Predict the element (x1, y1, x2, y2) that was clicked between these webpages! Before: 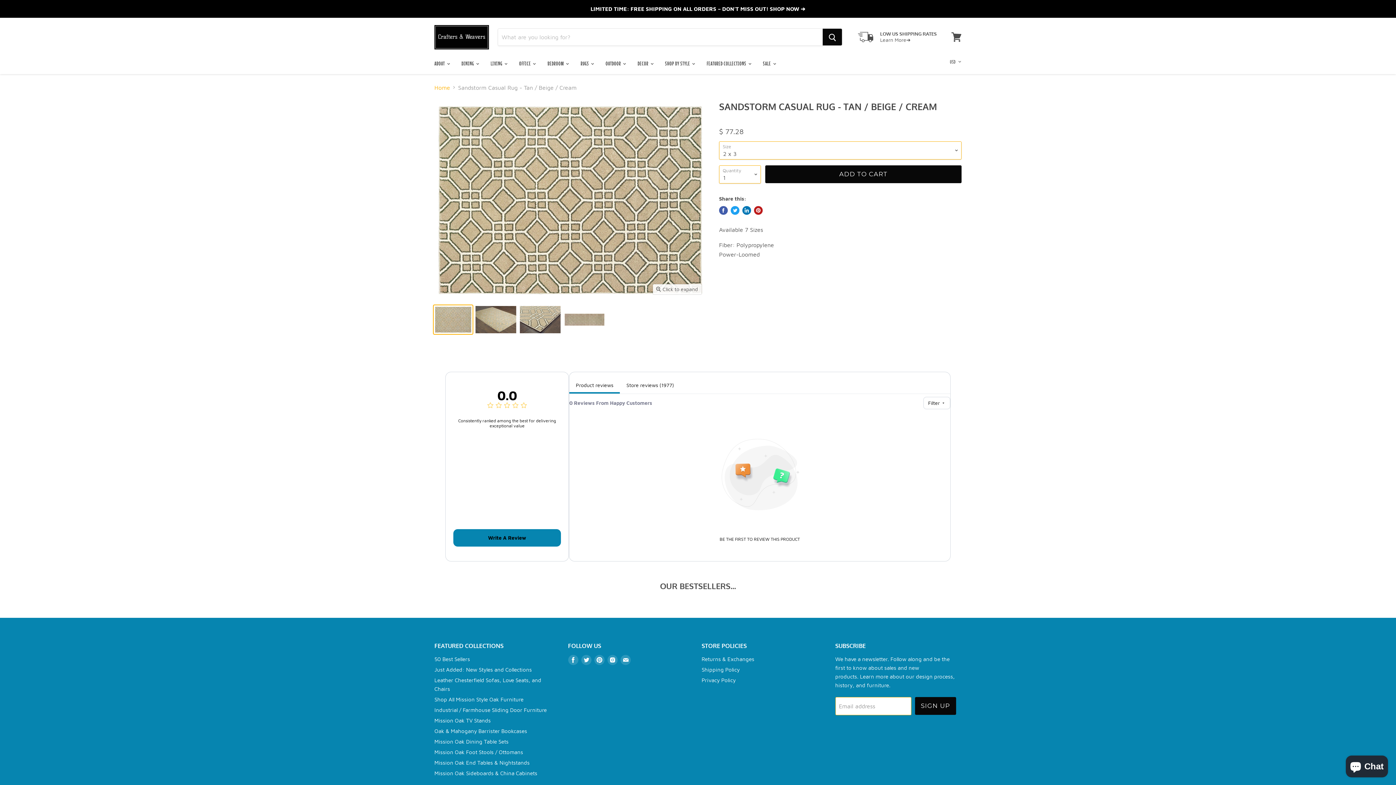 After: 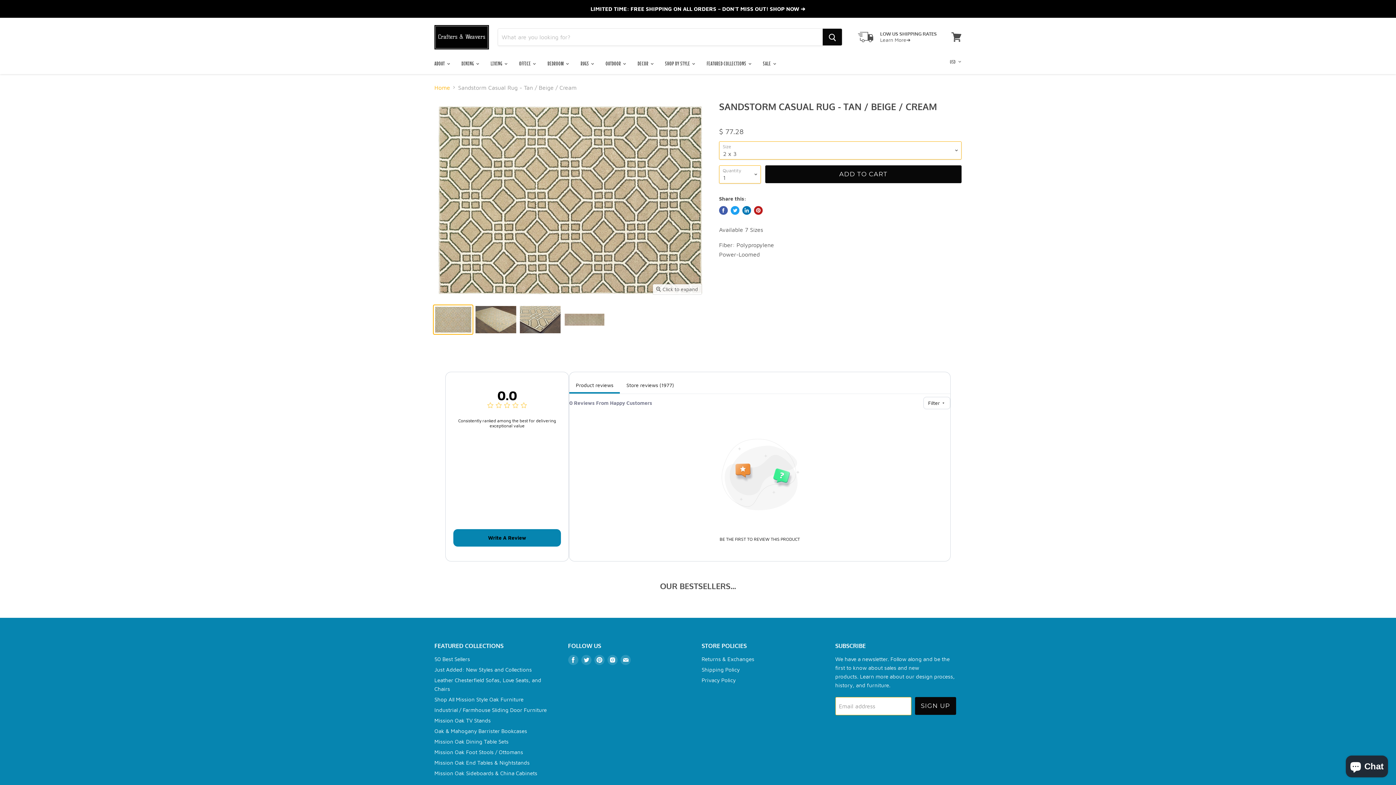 Action: label: Pin on Pinterest bbox: (754, 206, 762, 214)